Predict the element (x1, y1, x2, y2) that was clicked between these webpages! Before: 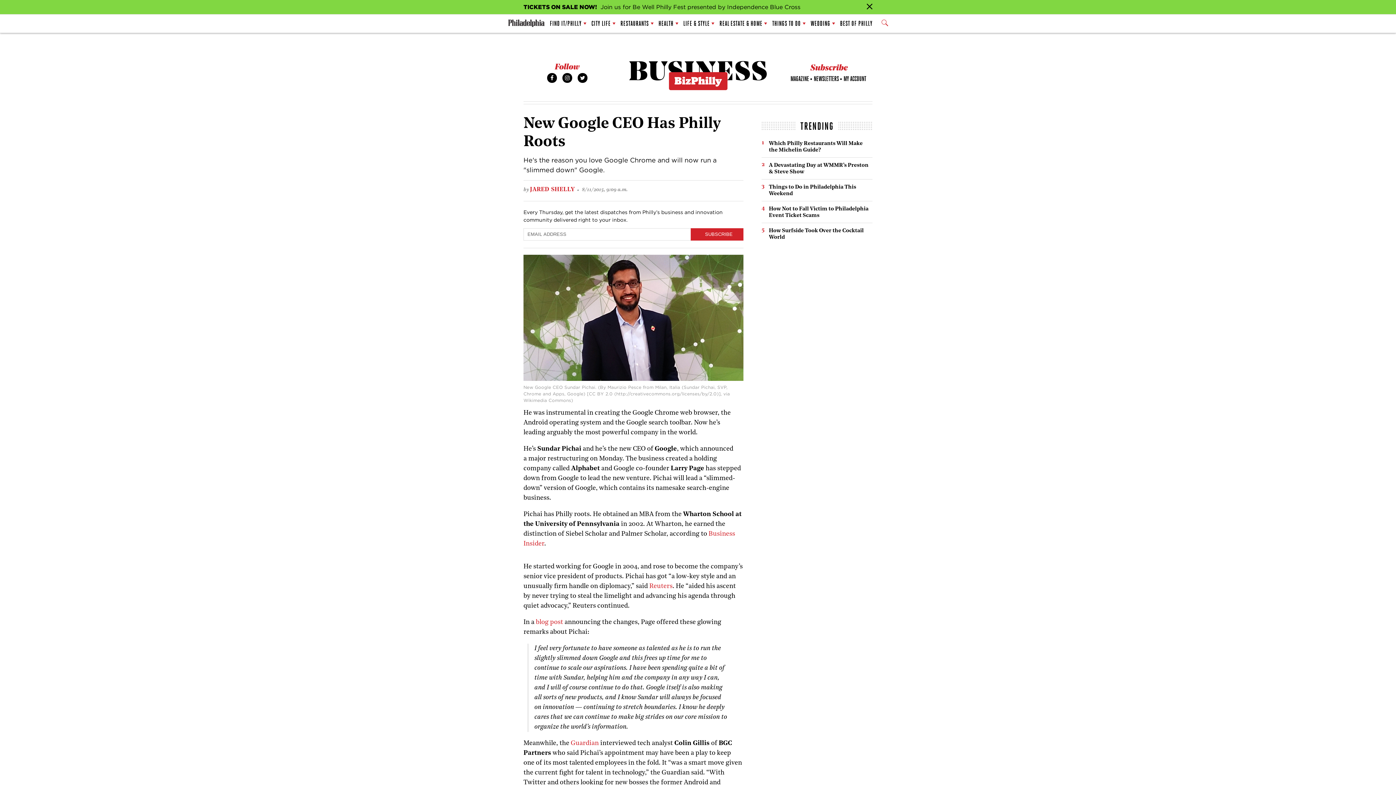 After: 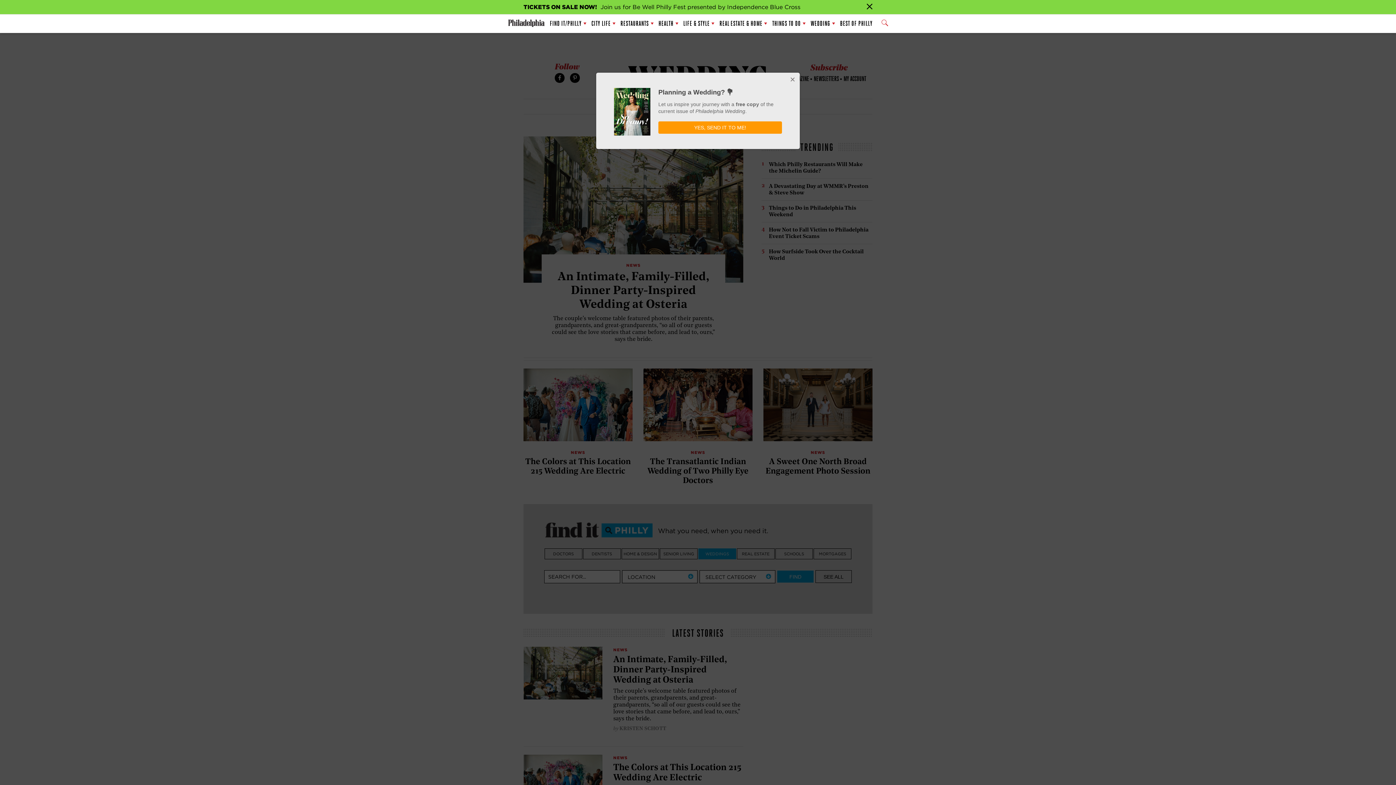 Action: label: WEDDING bbox: (810, 16, 835, 31)